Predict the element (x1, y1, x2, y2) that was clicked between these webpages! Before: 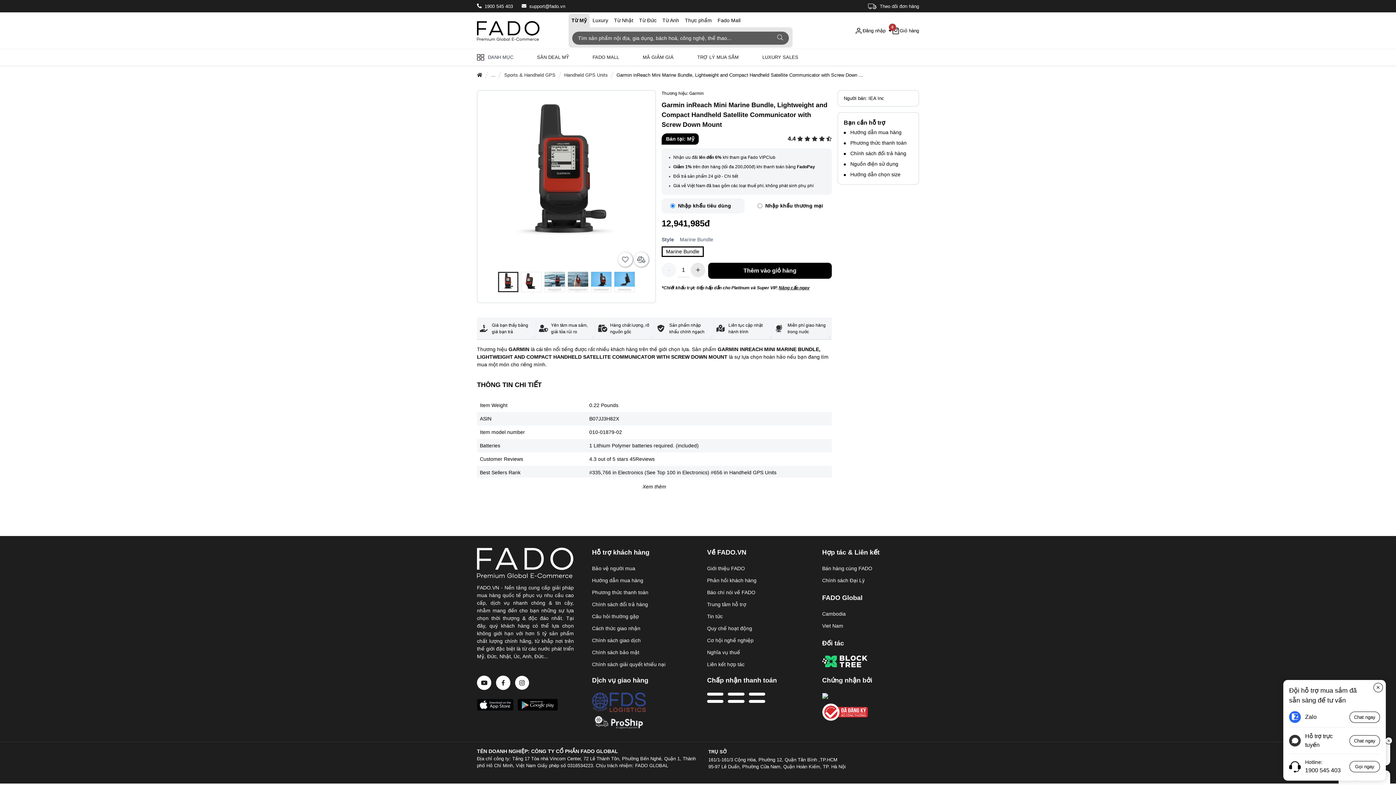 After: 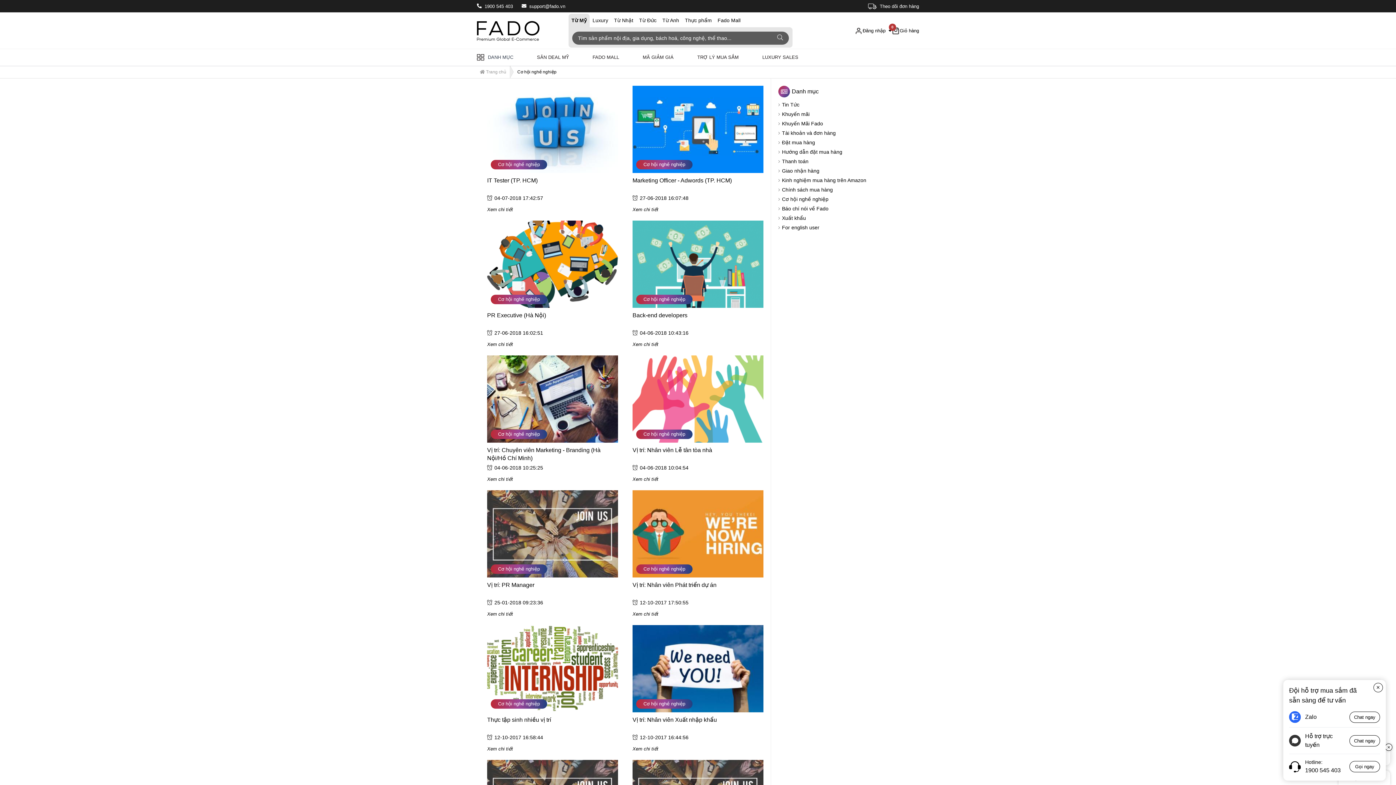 Action: bbox: (707, 637, 804, 644) label: Cơ hội nghề nghiệp